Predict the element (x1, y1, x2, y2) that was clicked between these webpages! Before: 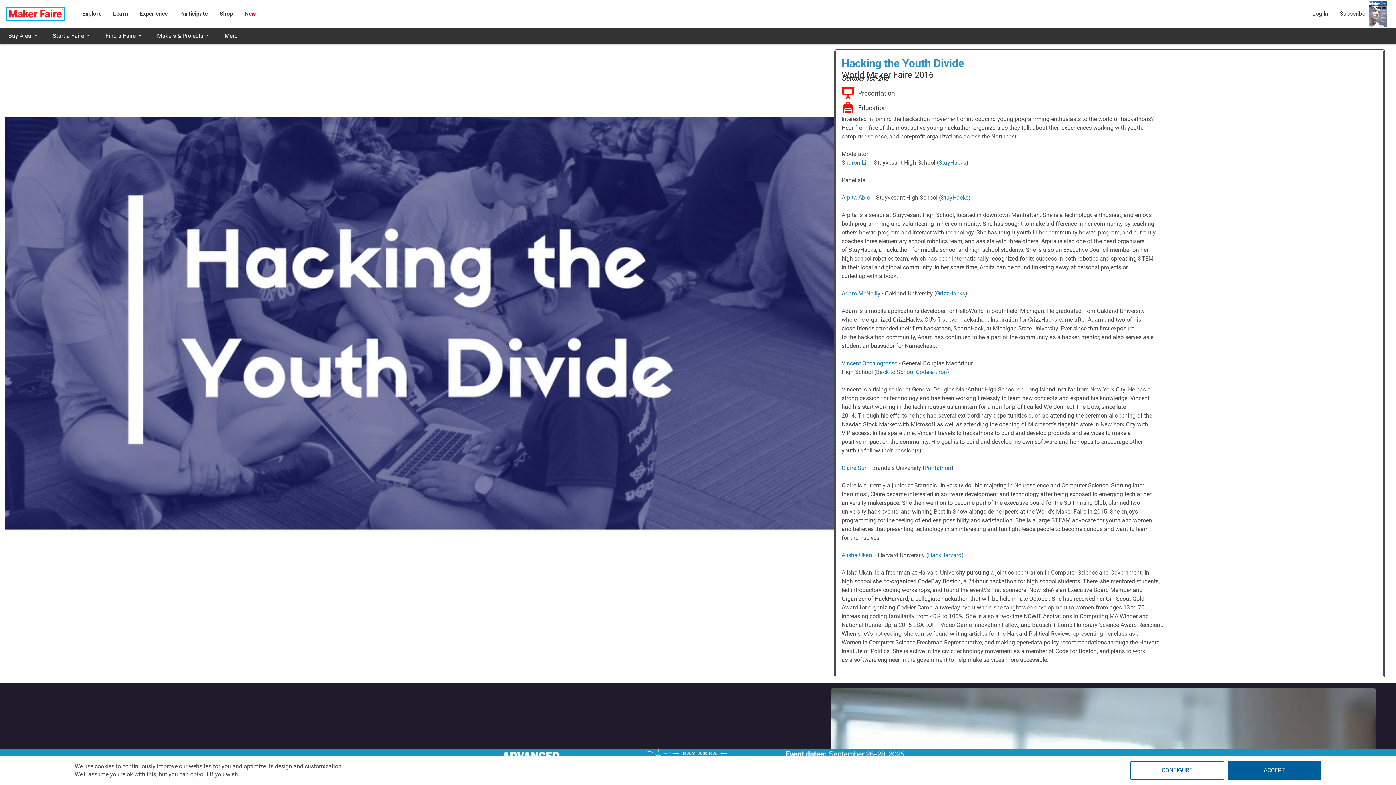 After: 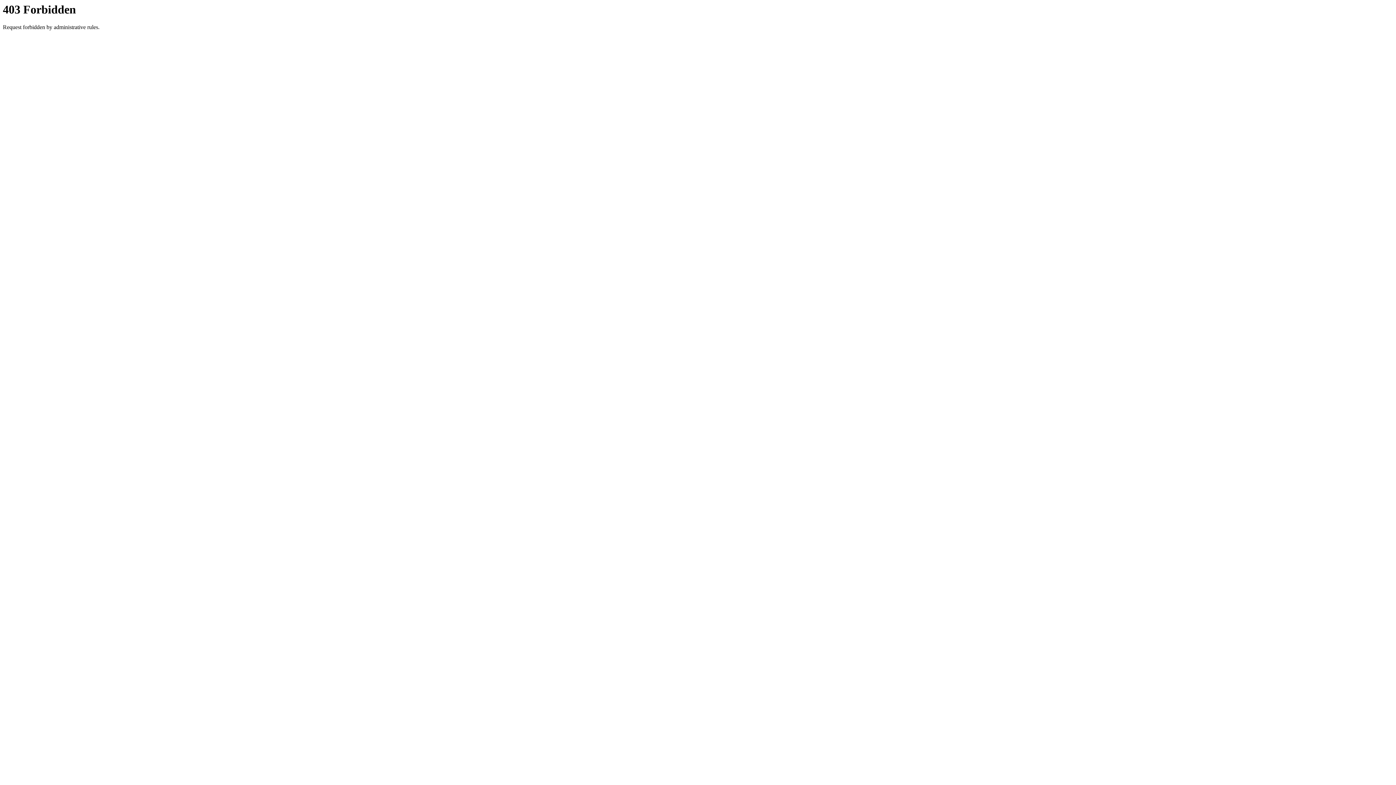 Action: bbox: (941, 194, 968, 201) label: StuyHacks